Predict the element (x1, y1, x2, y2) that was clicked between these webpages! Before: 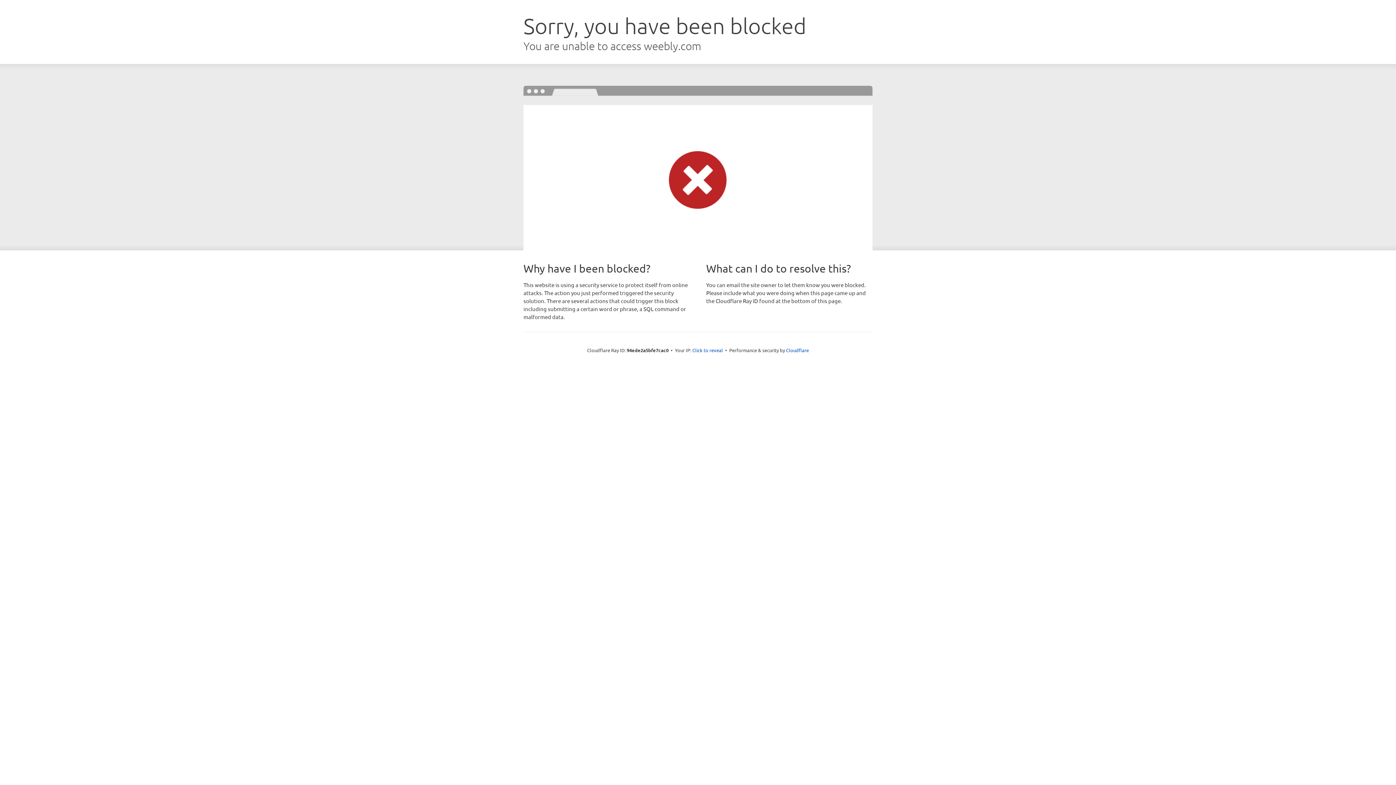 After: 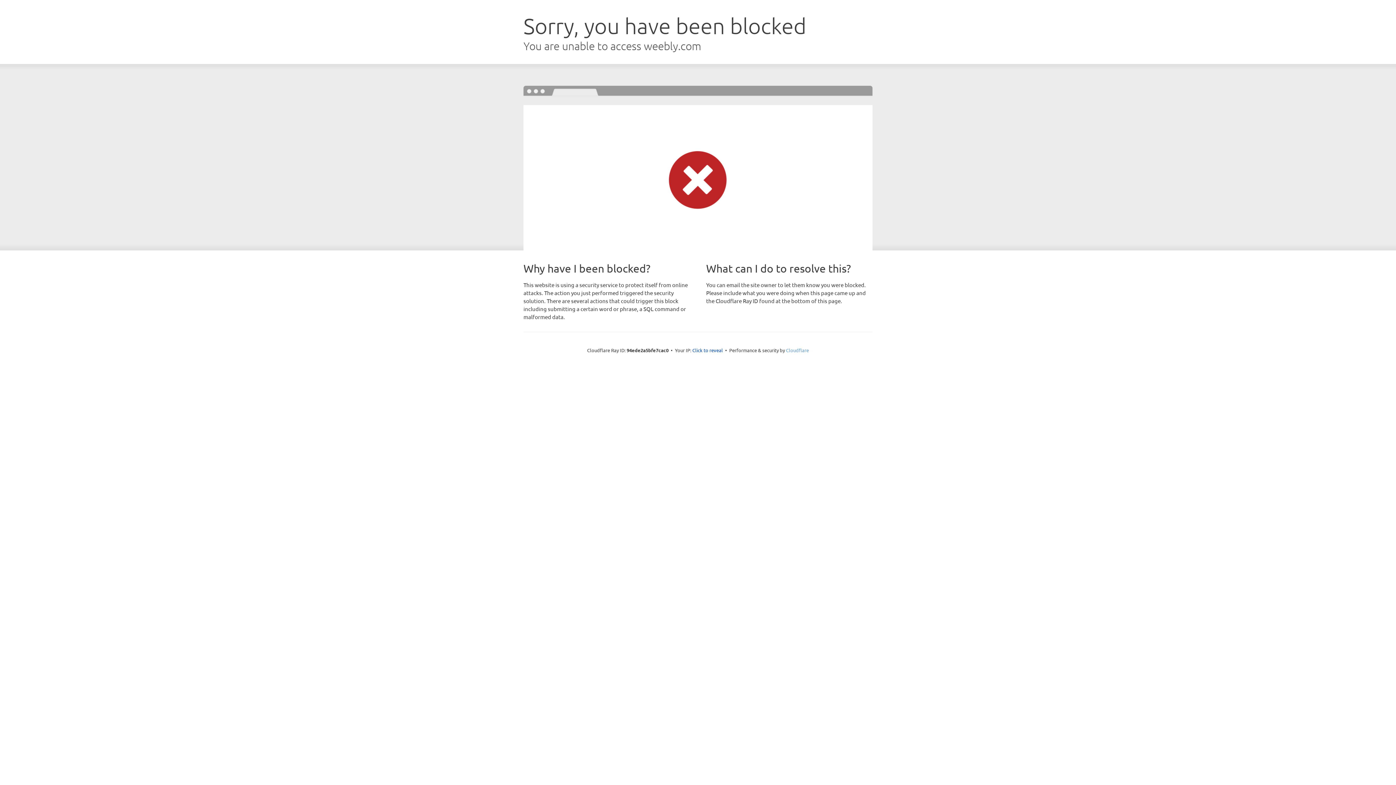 Action: bbox: (786, 347, 809, 353) label: Cloudflare